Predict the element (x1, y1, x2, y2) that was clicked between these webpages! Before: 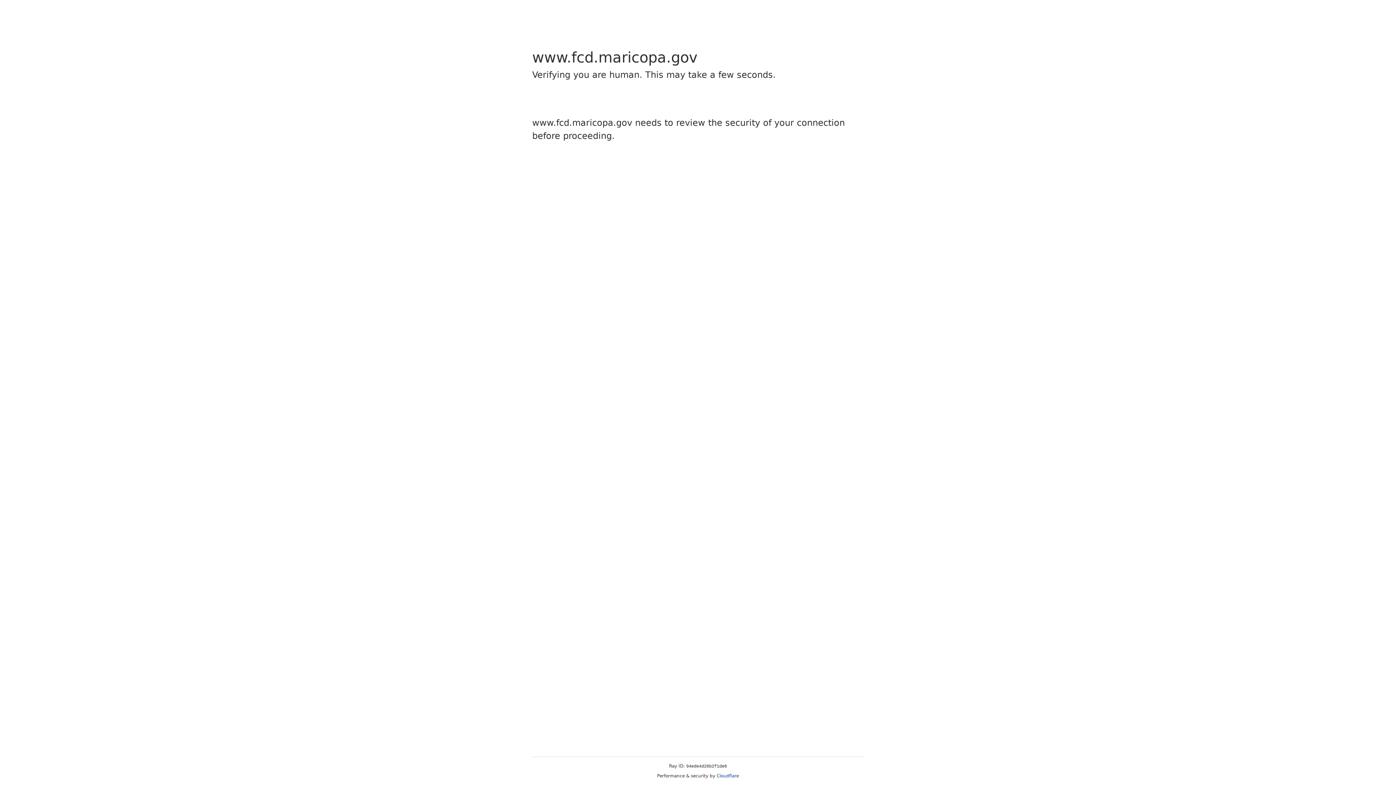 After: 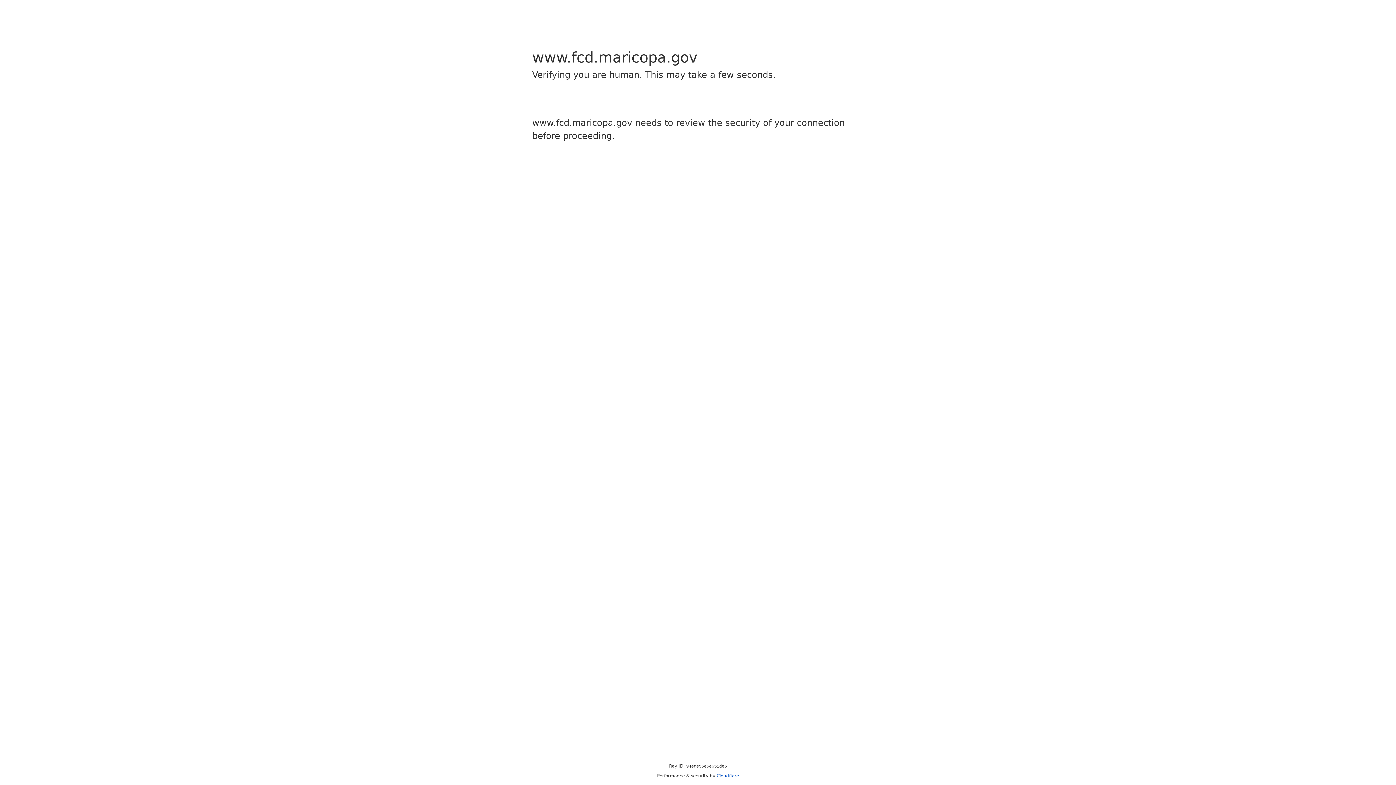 Action: bbox: (716, 773, 739, 778) label: Cloudflare